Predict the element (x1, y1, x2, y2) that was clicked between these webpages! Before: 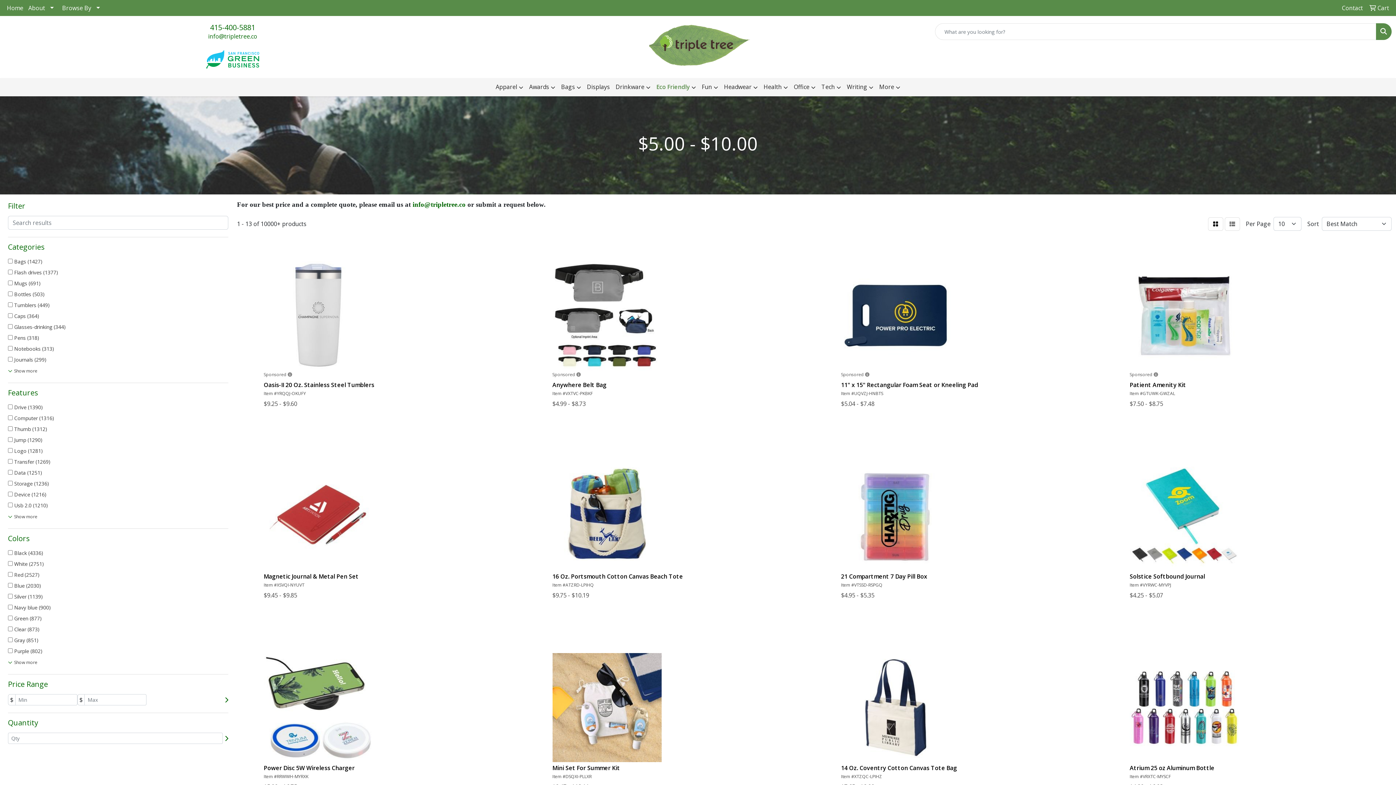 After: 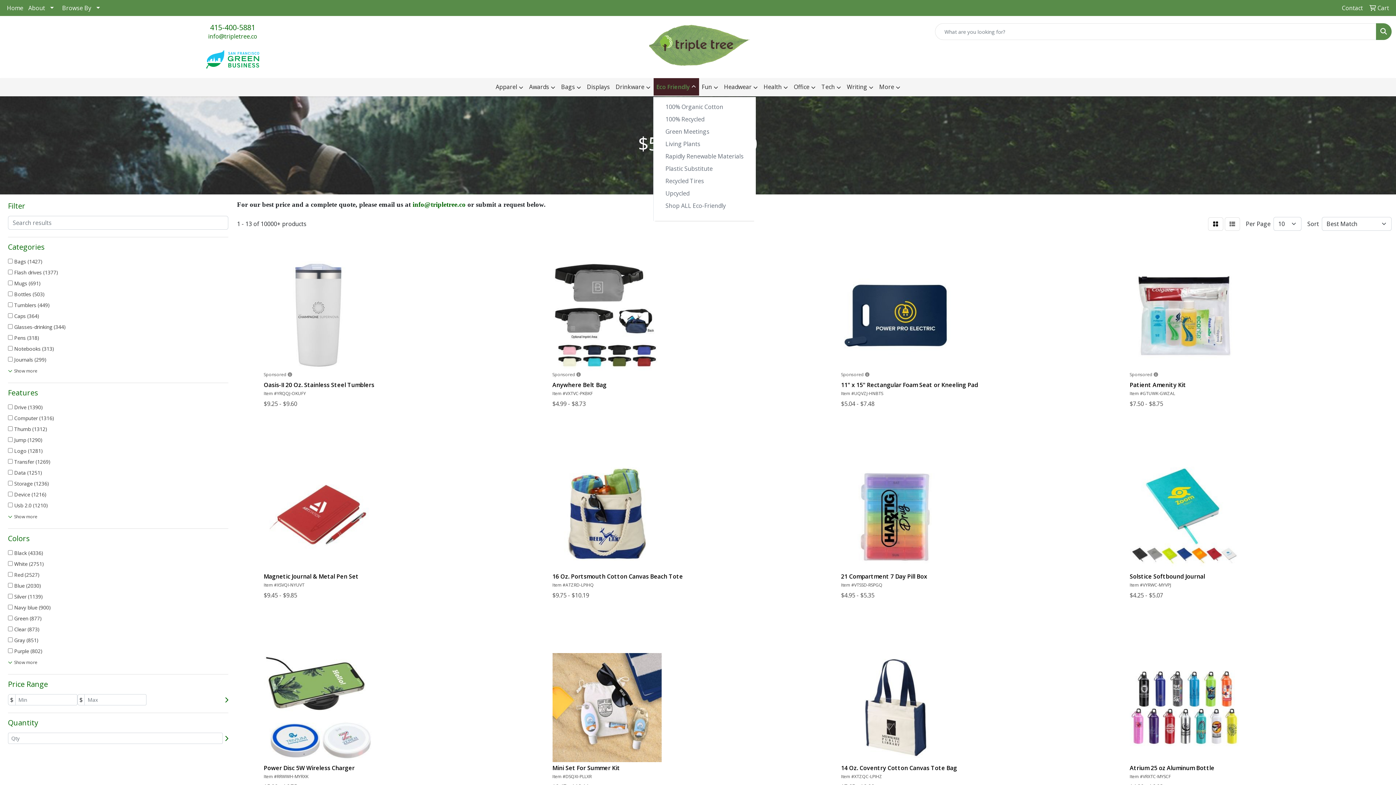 Action: bbox: (653, 78, 699, 96) label: Eco Friendly